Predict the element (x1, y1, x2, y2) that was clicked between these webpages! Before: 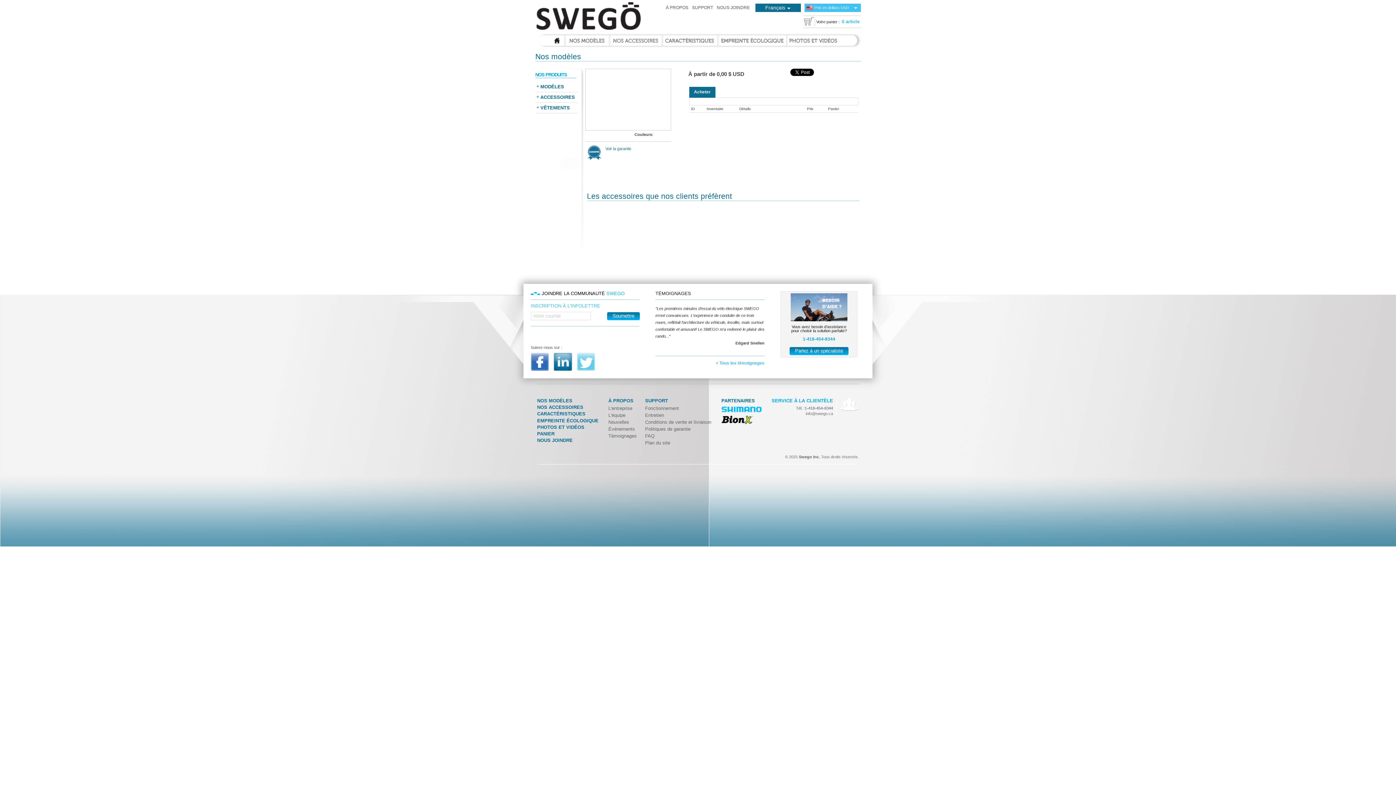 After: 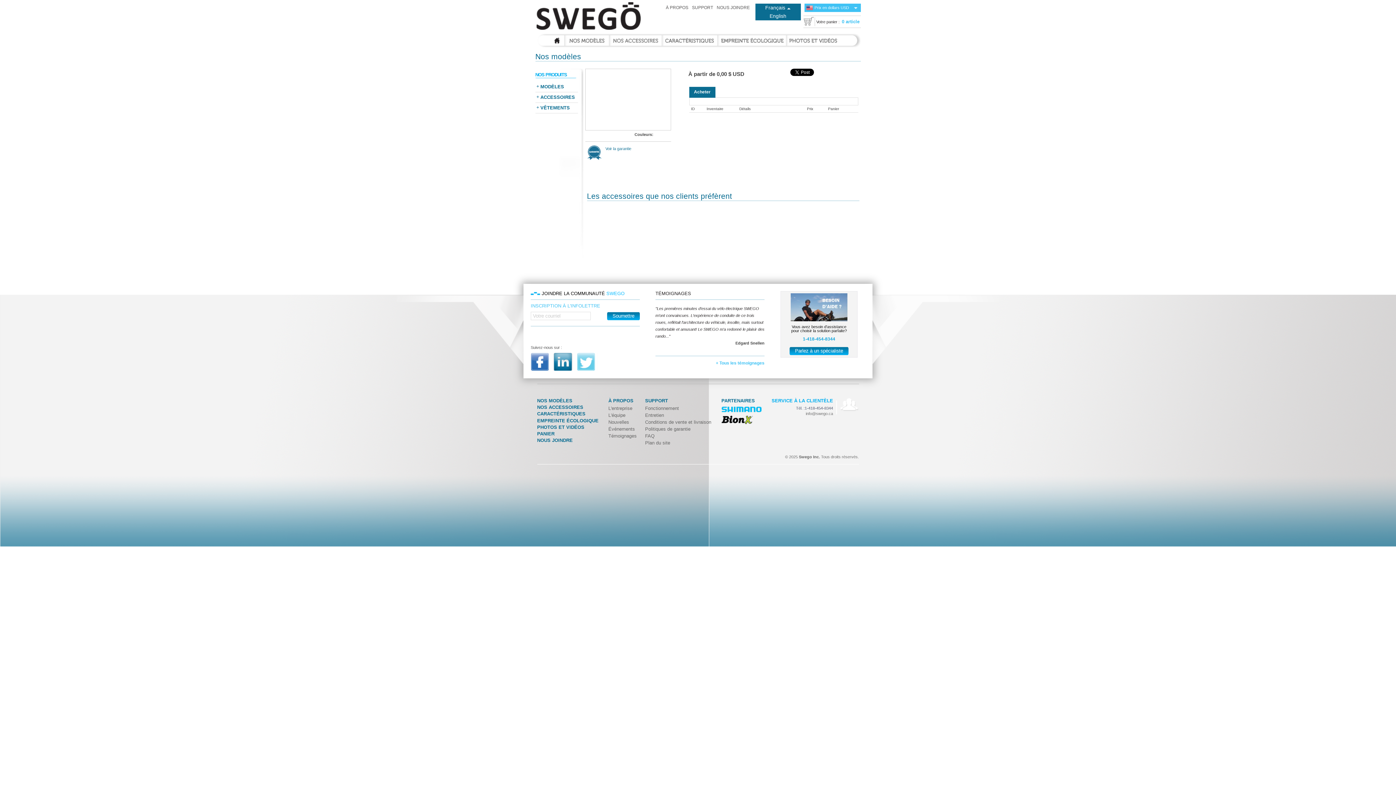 Action: label: Français bbox: (755, 3, 800, 12)